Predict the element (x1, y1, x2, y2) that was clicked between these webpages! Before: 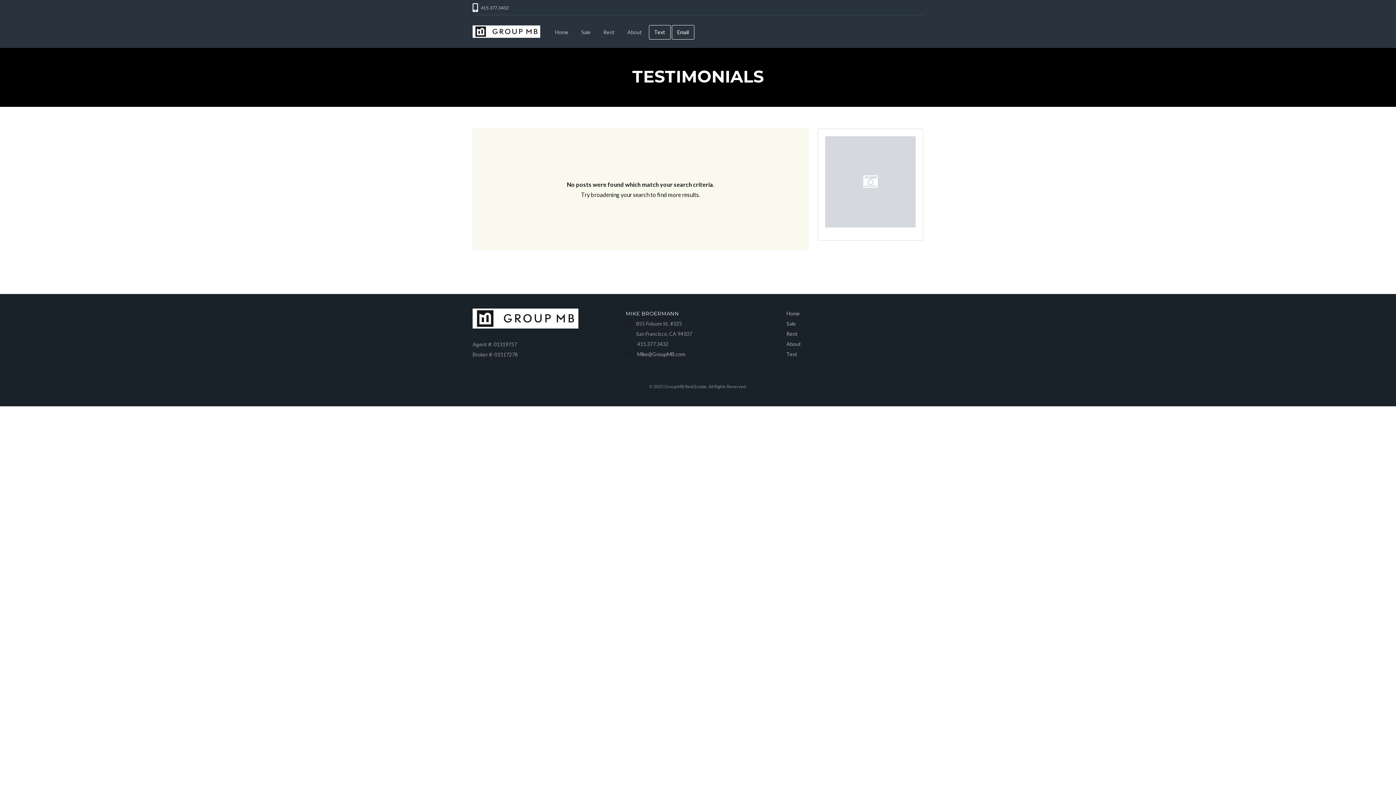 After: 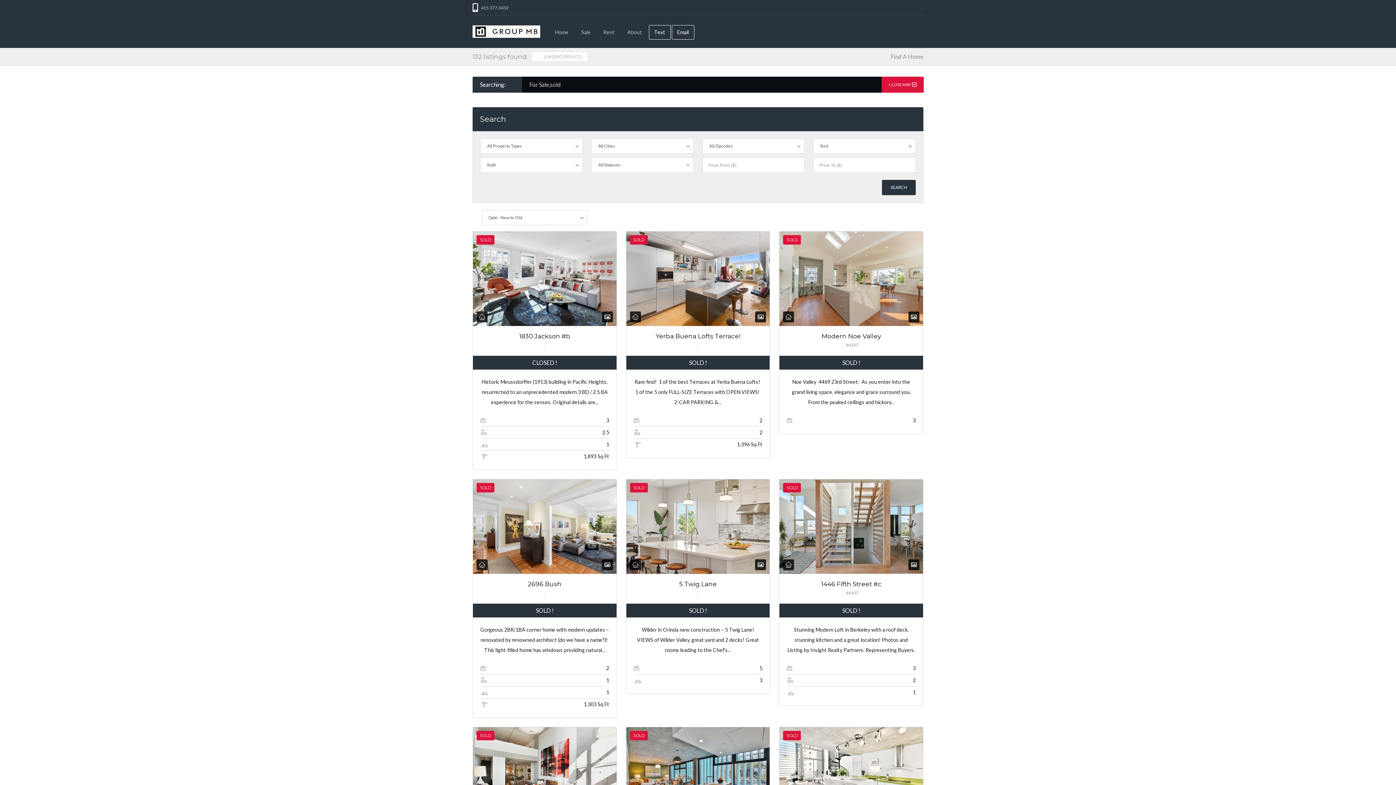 Action: label: Sale bbox: (786, 318, 873, 329)